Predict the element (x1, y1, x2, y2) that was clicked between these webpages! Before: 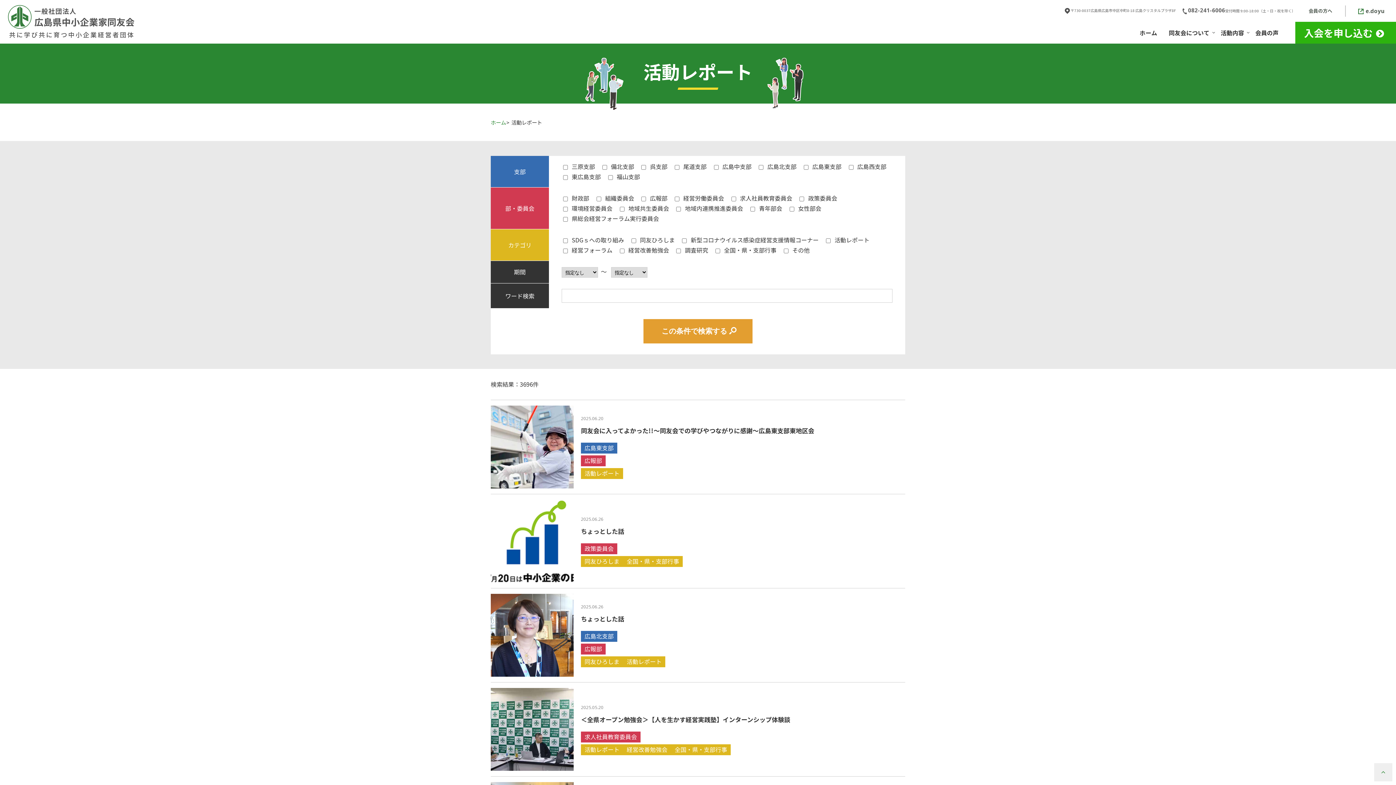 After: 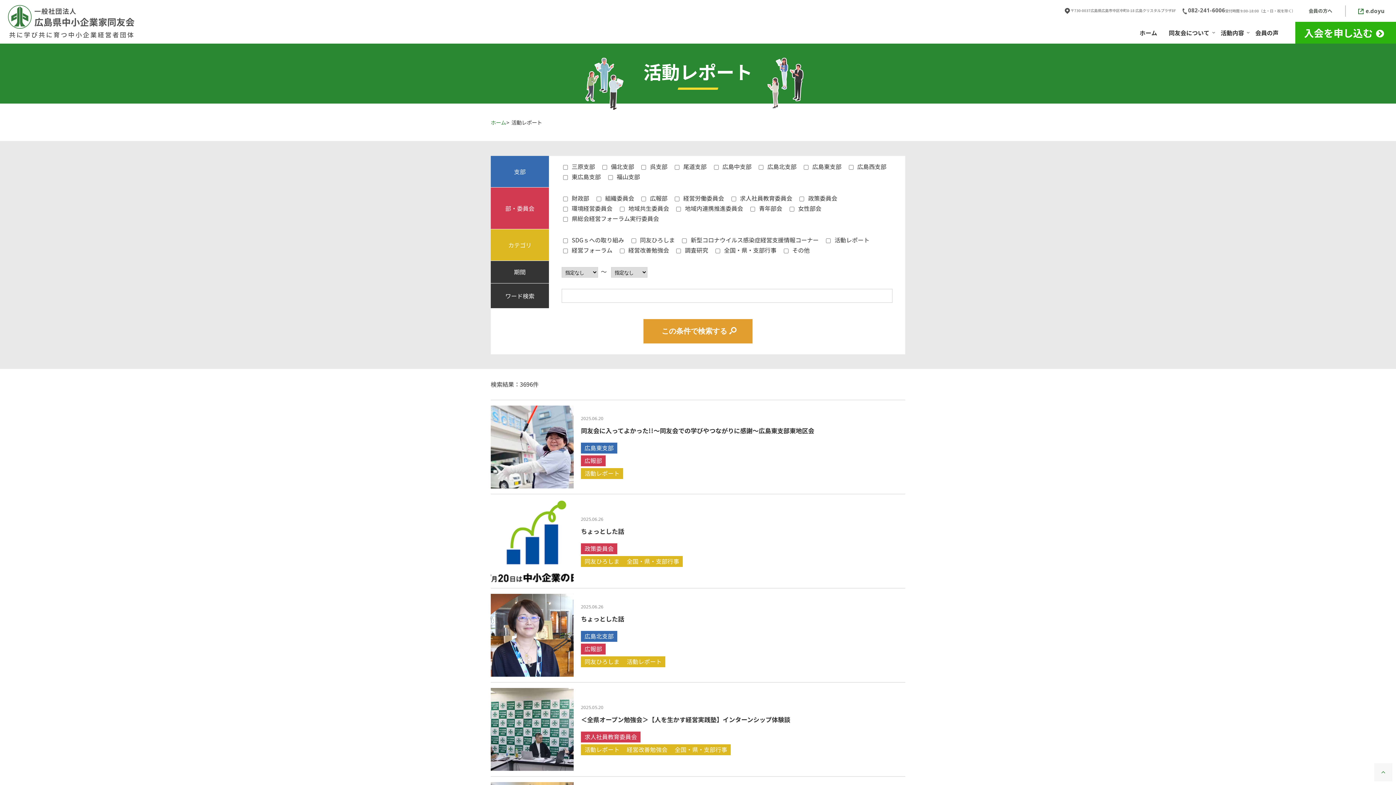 Action: bbox: (1374, 763, 1392, 781)